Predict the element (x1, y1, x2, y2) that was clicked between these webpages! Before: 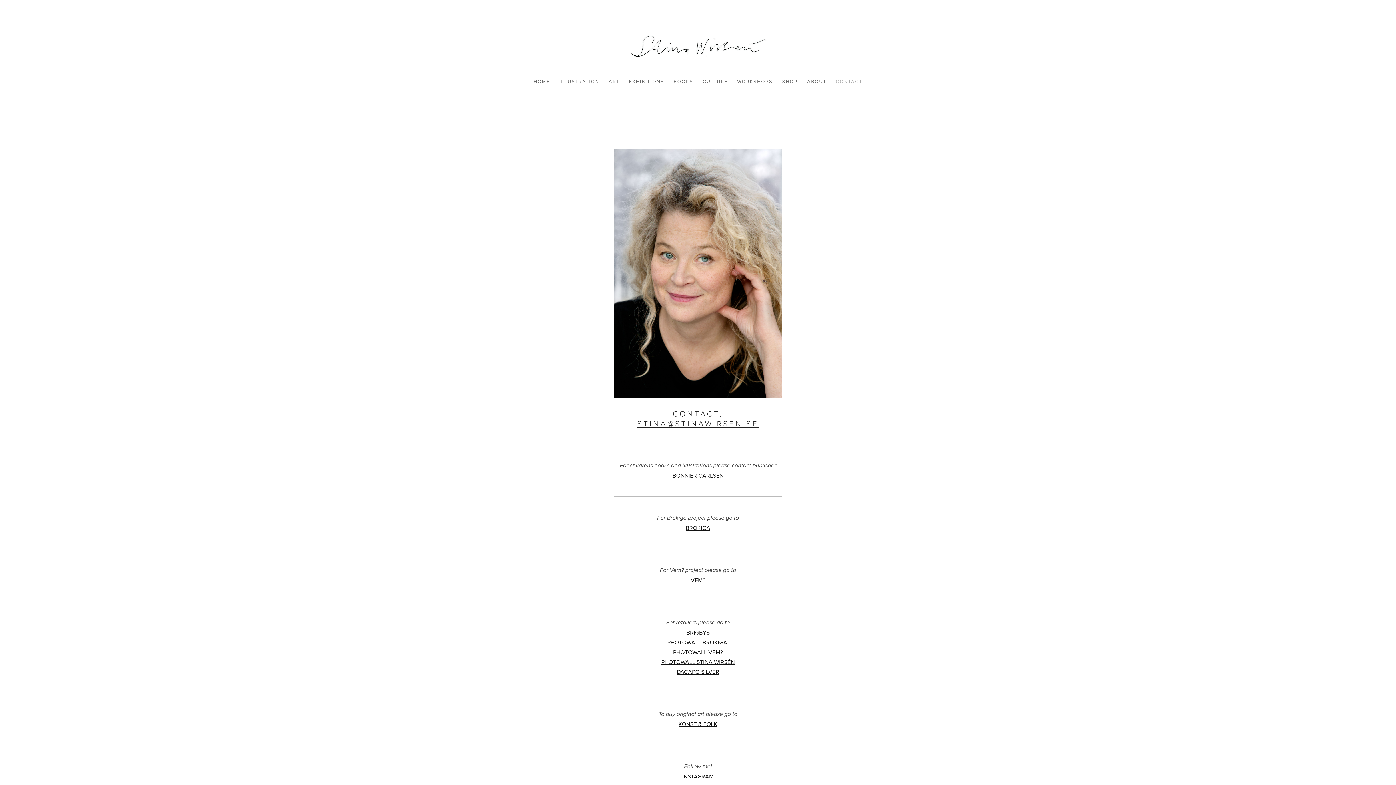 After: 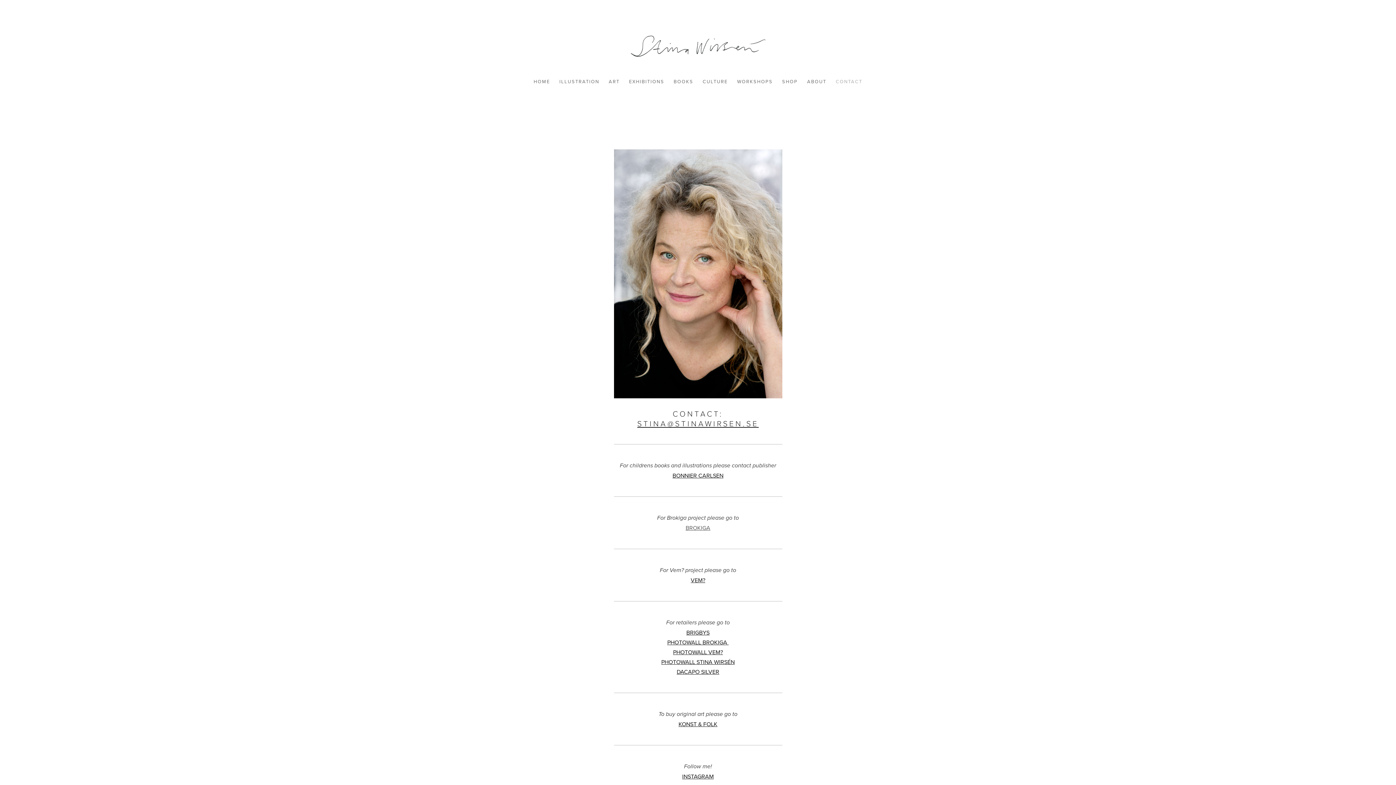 Action: bbox: (685, 523, 710, 531) label: BROKIGA